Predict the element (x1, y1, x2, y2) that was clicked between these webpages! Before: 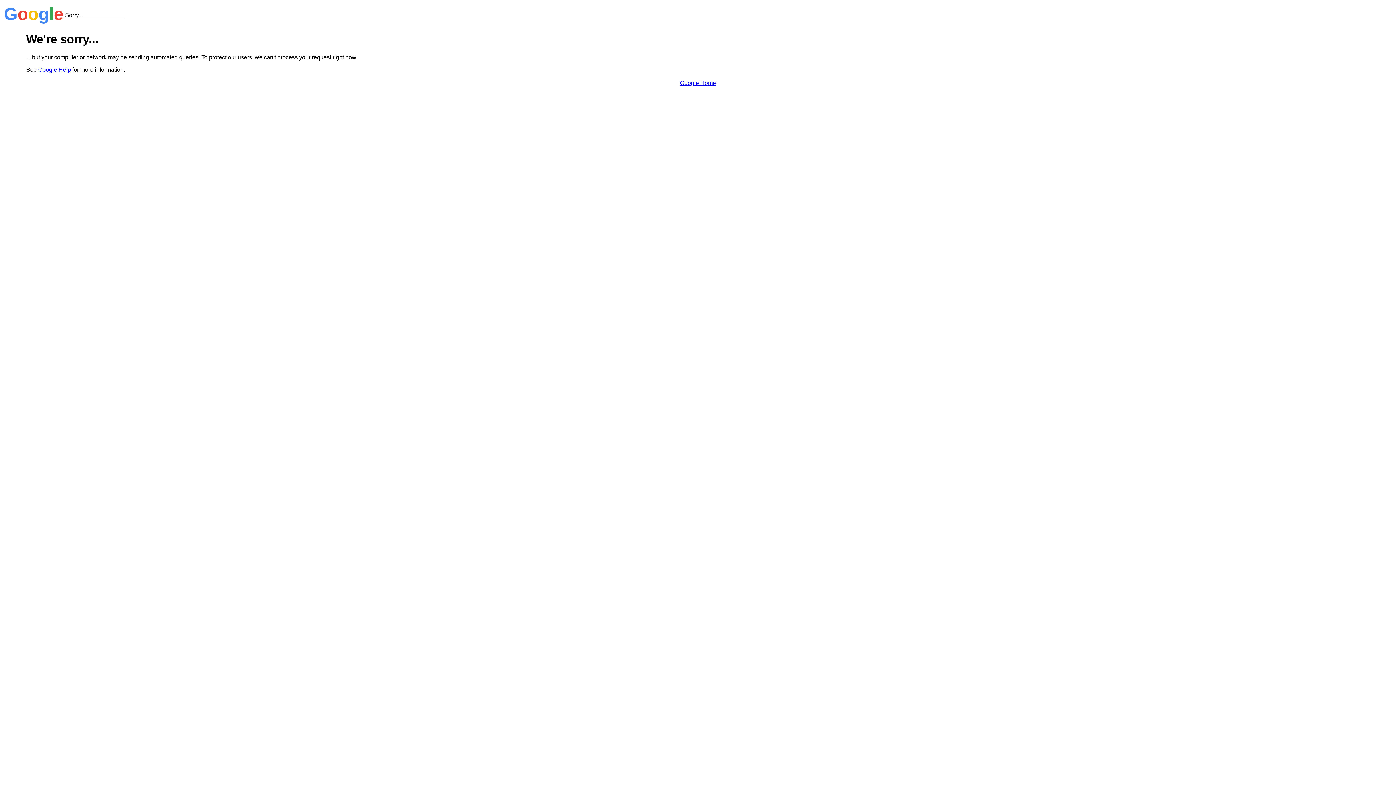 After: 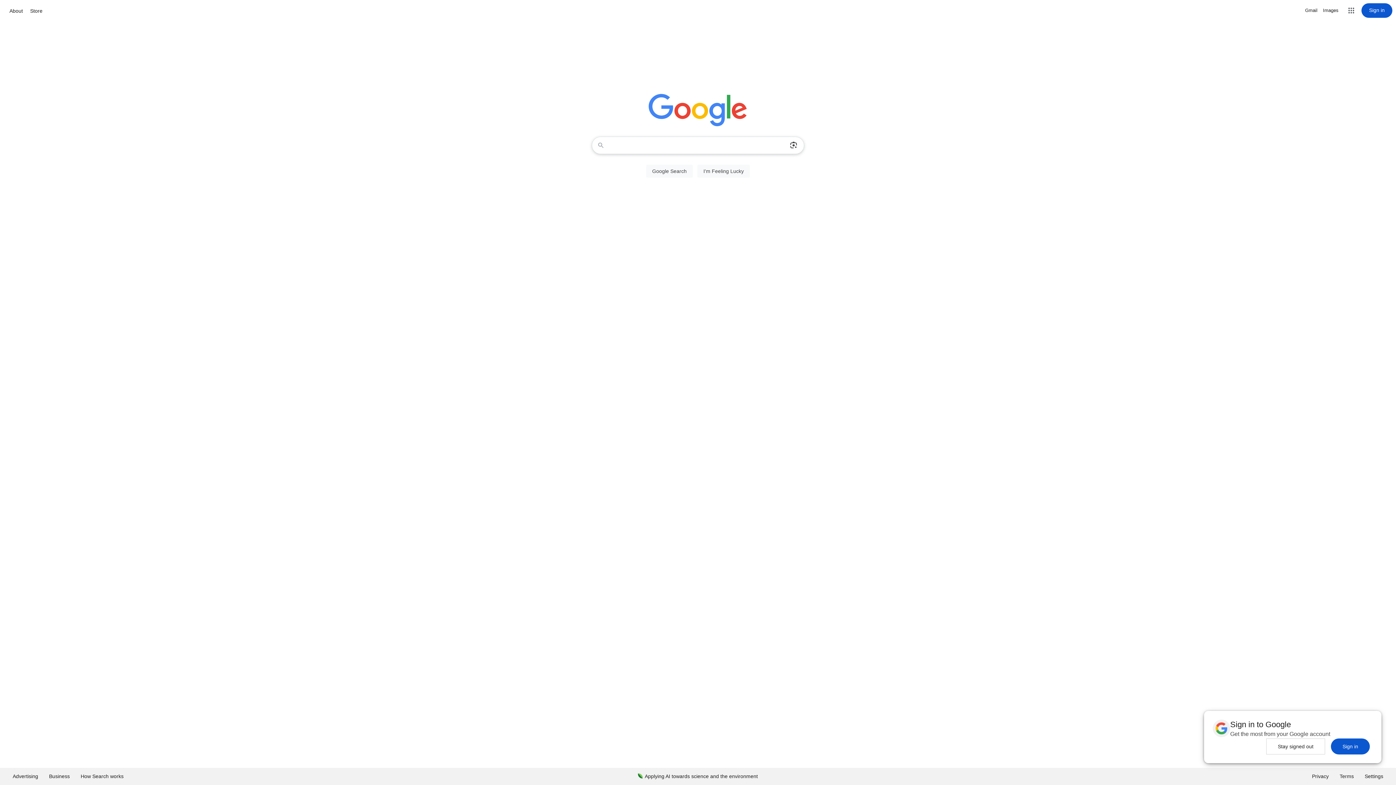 Action: bbox: (680, 79, 716, 86) label: Google Home